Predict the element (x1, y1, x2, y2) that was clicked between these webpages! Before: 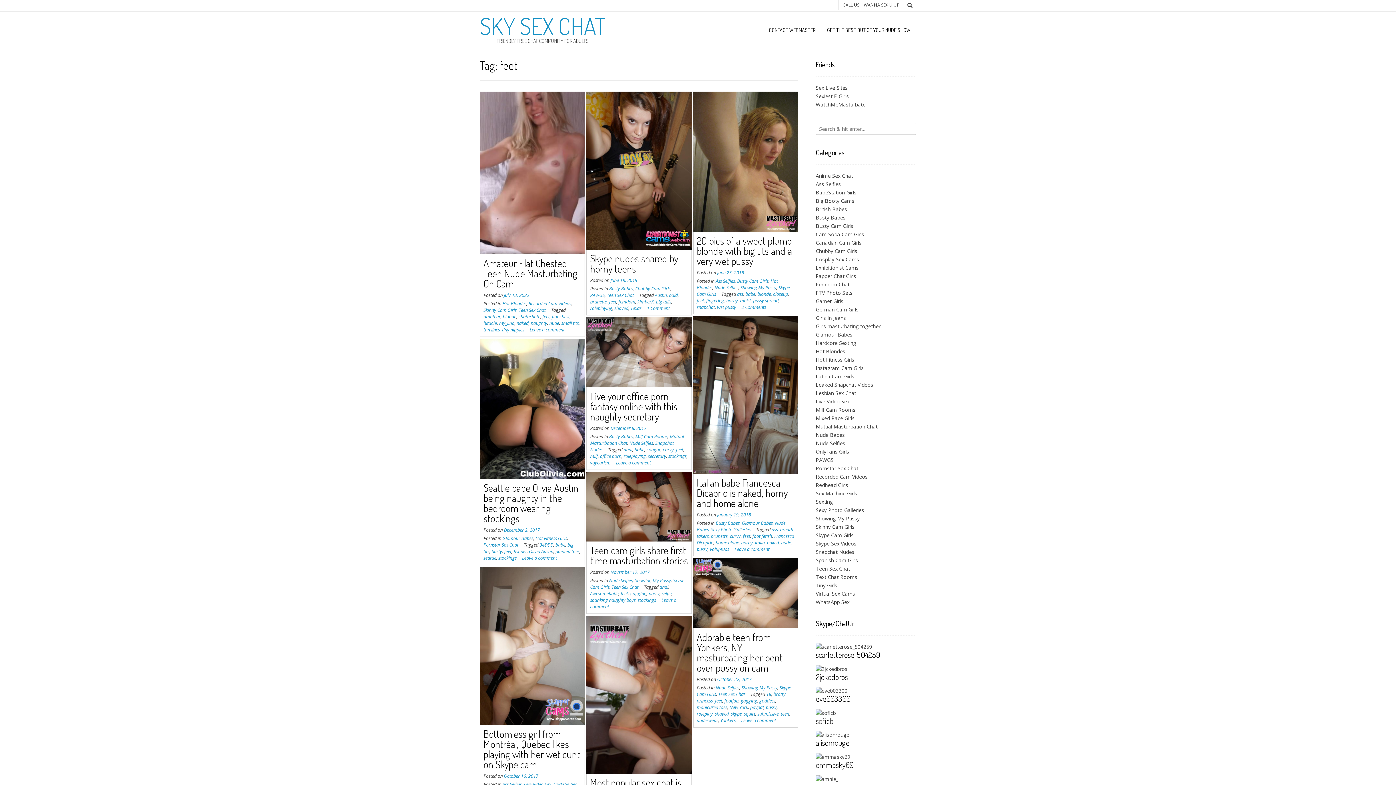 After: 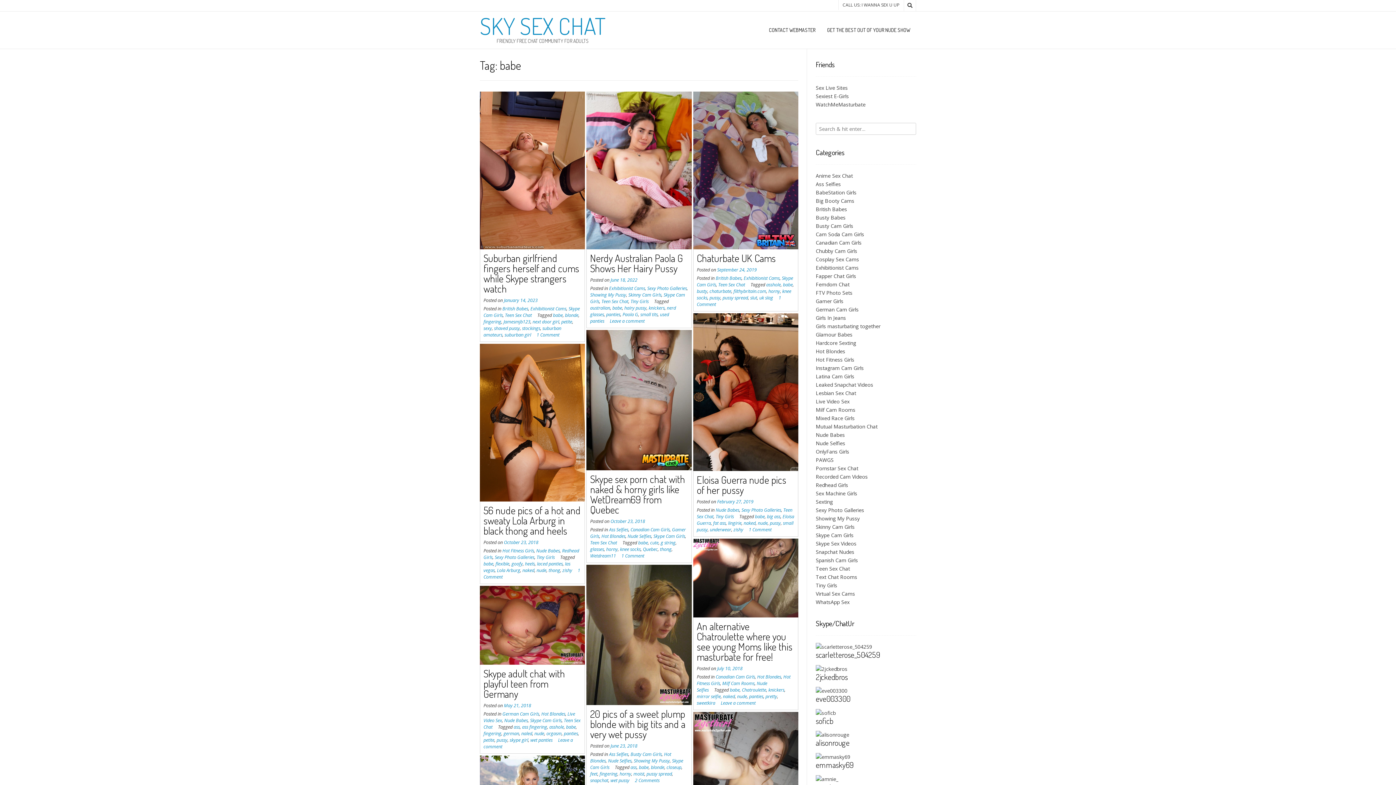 Action: bbox: (555, 542, 565, 548) label: babe